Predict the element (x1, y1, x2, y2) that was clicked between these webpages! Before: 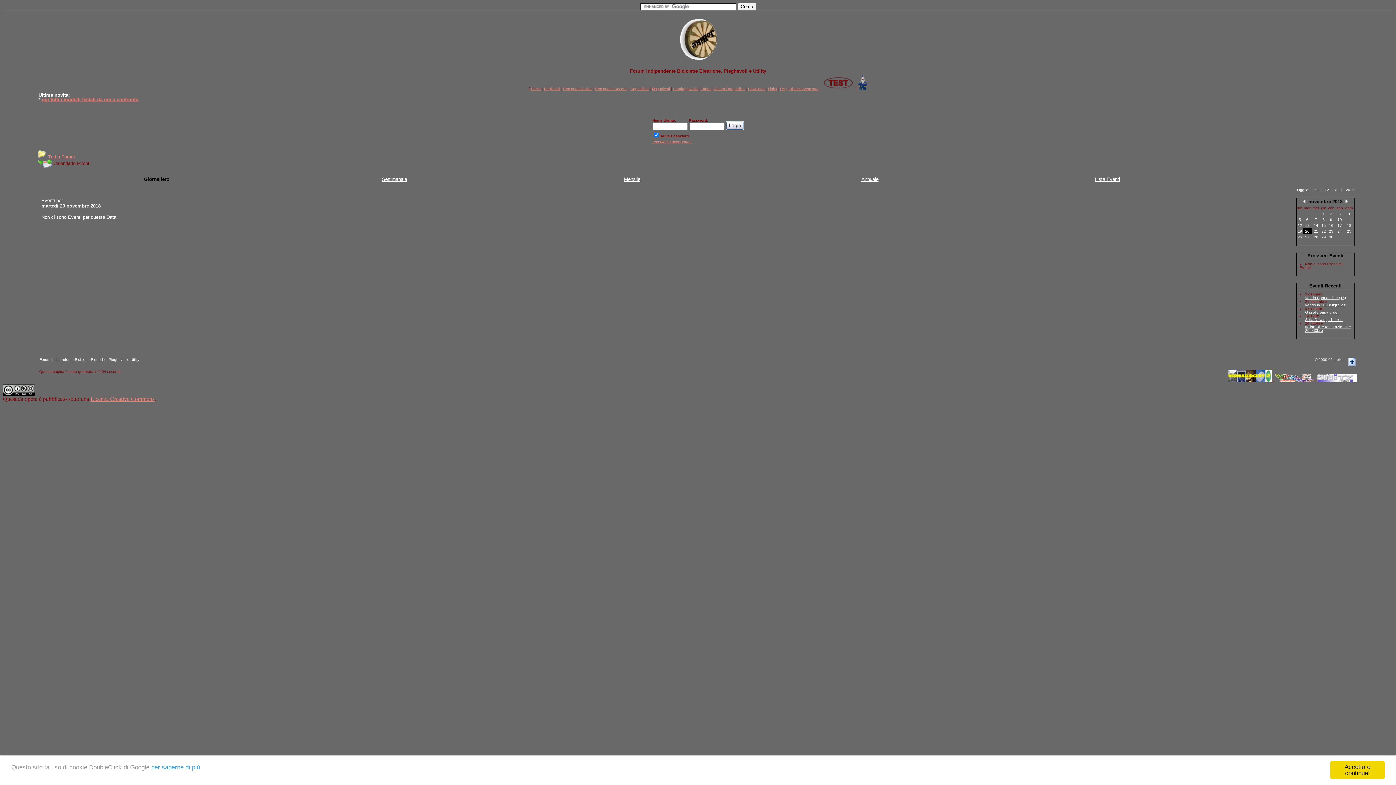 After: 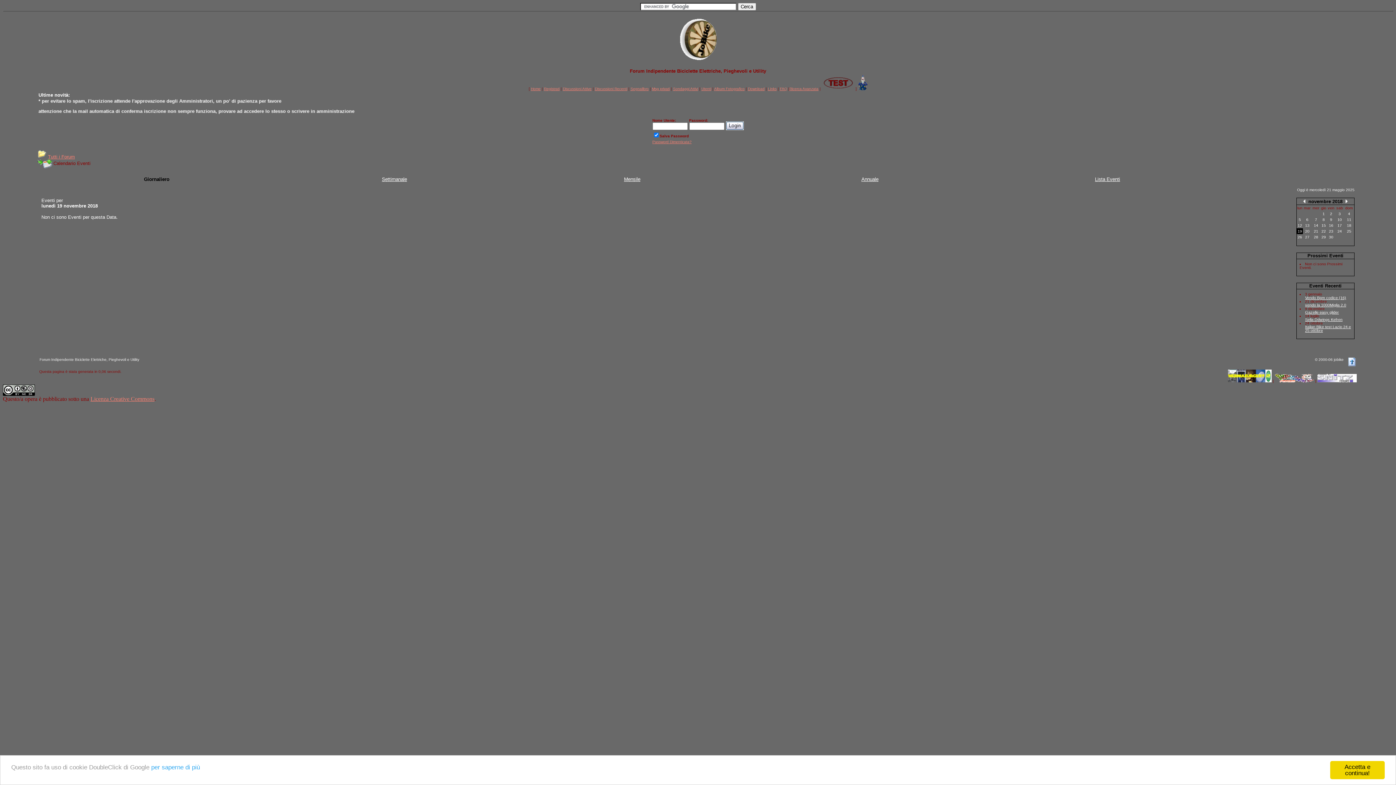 Action: label: 19 bbox: (1298, 229, 1302, 233)